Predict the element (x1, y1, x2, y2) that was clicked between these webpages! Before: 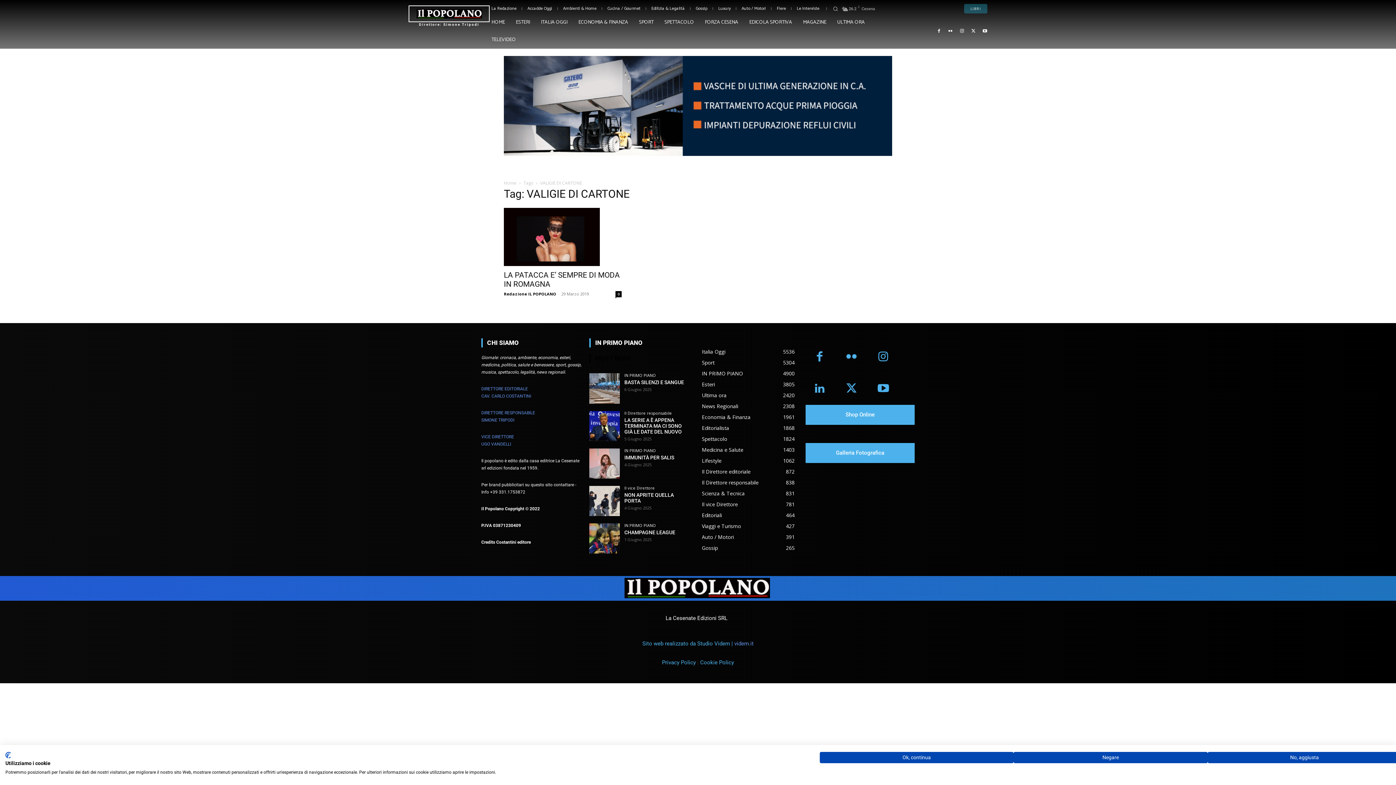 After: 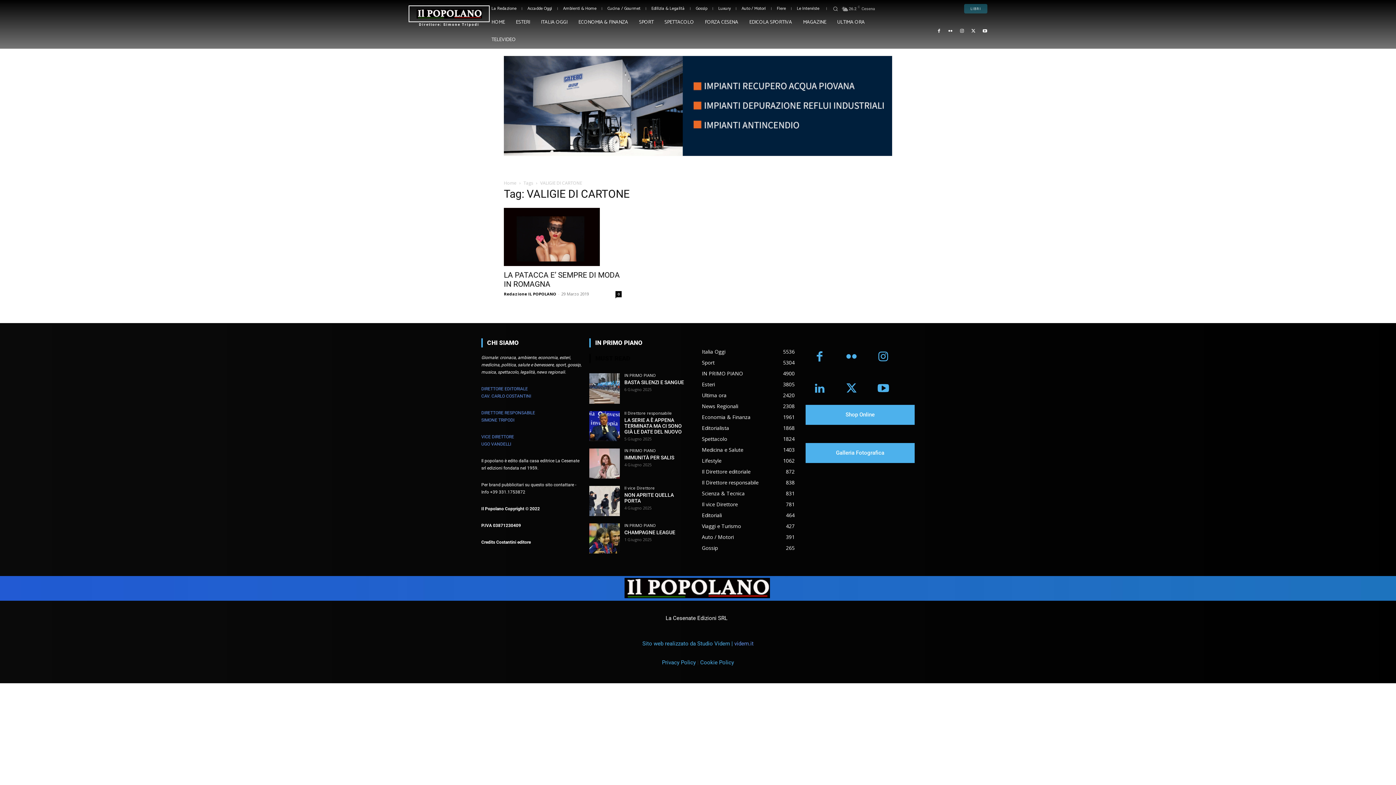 Action: bbox: (820, 752, 1013, 763) label: Accettare il sito cookies preselezionato